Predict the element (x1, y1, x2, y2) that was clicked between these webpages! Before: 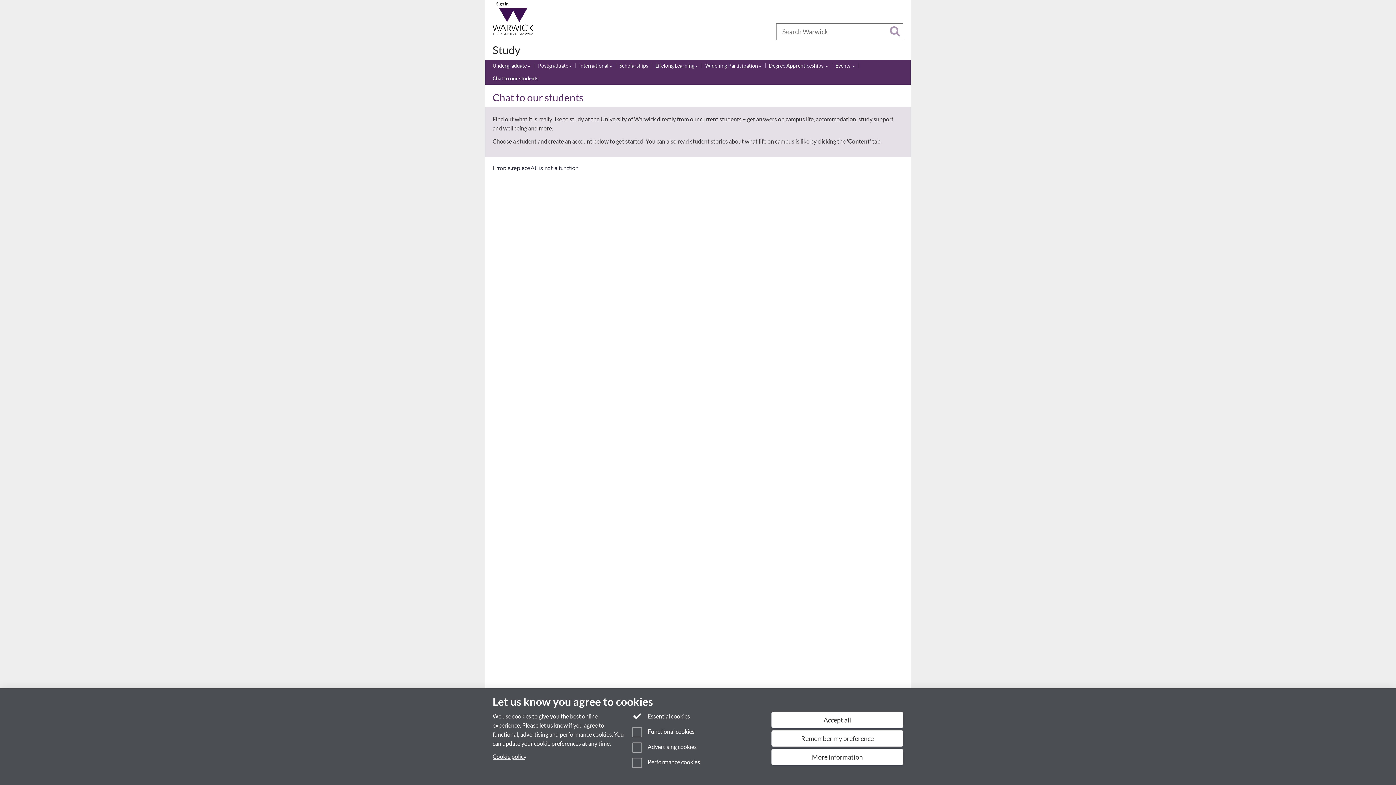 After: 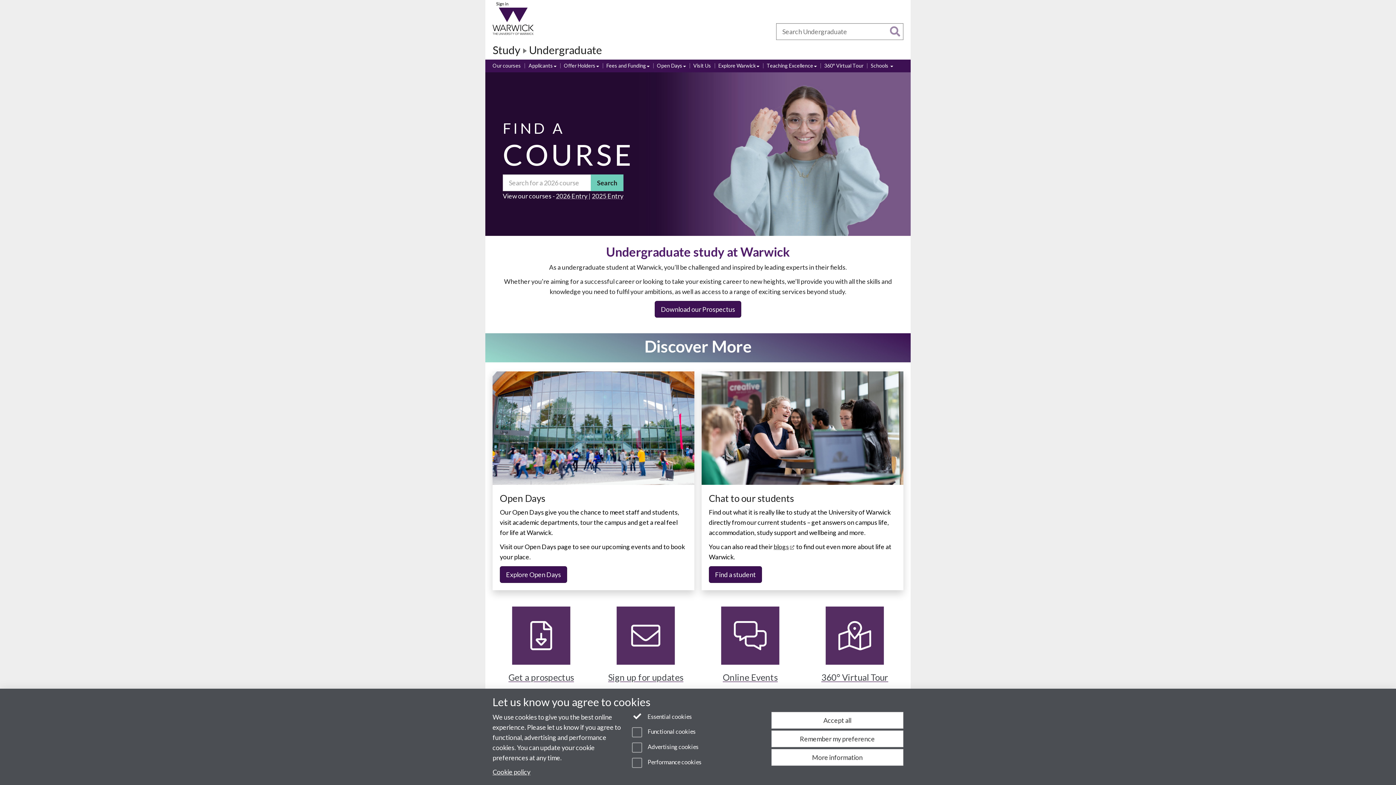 Action: bbox: (492, 61, 530, 69) label: Undergraduate